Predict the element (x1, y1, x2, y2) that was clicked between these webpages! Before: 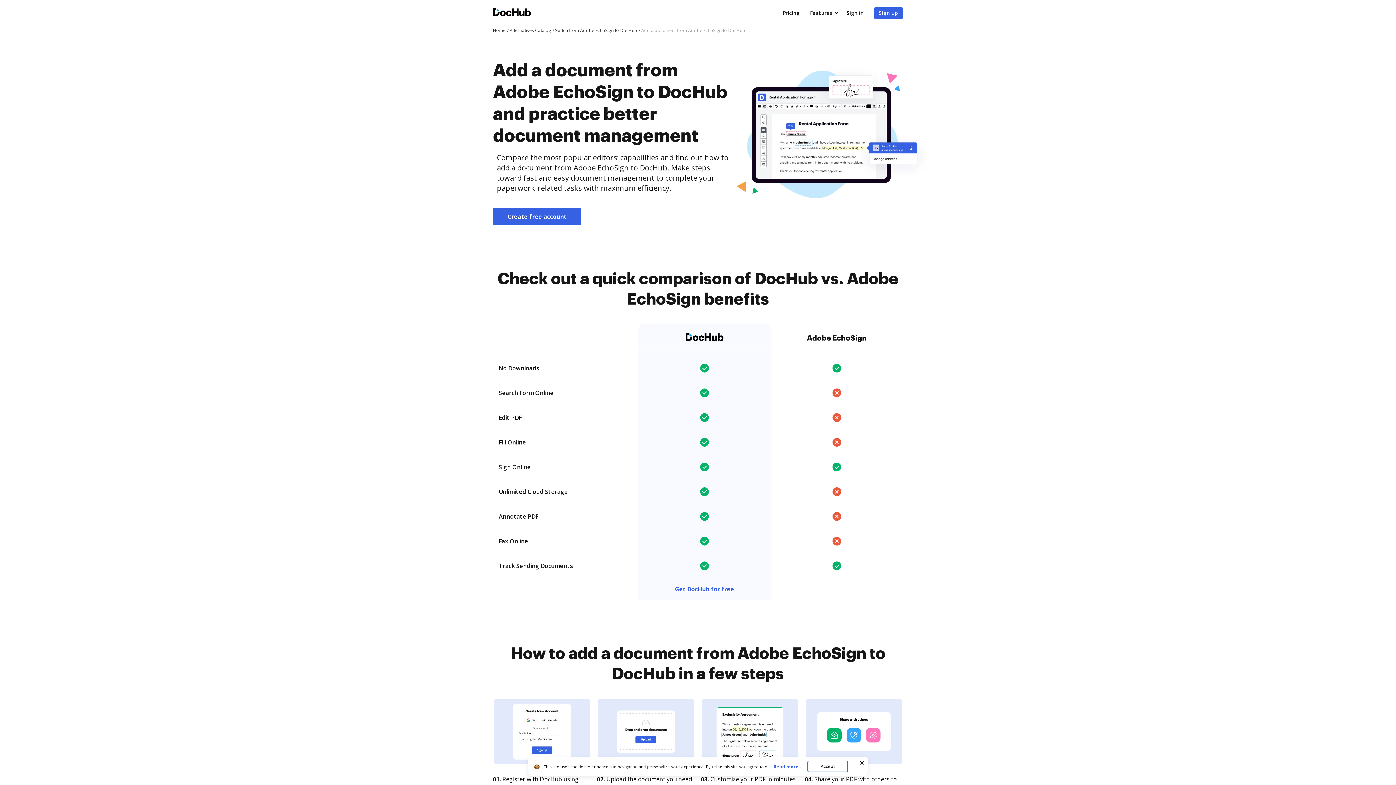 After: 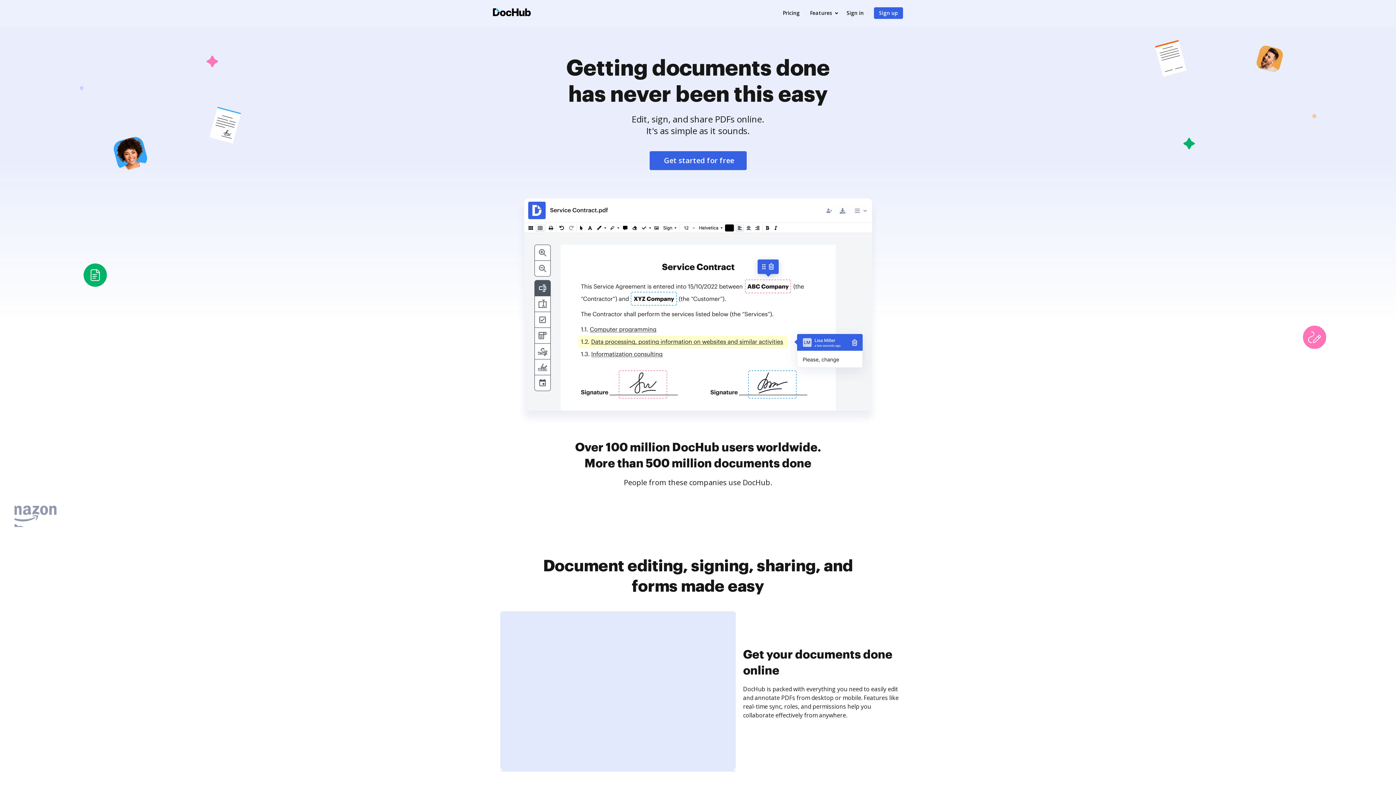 Action: label: Home bbox: (493, 27, 508, 33)